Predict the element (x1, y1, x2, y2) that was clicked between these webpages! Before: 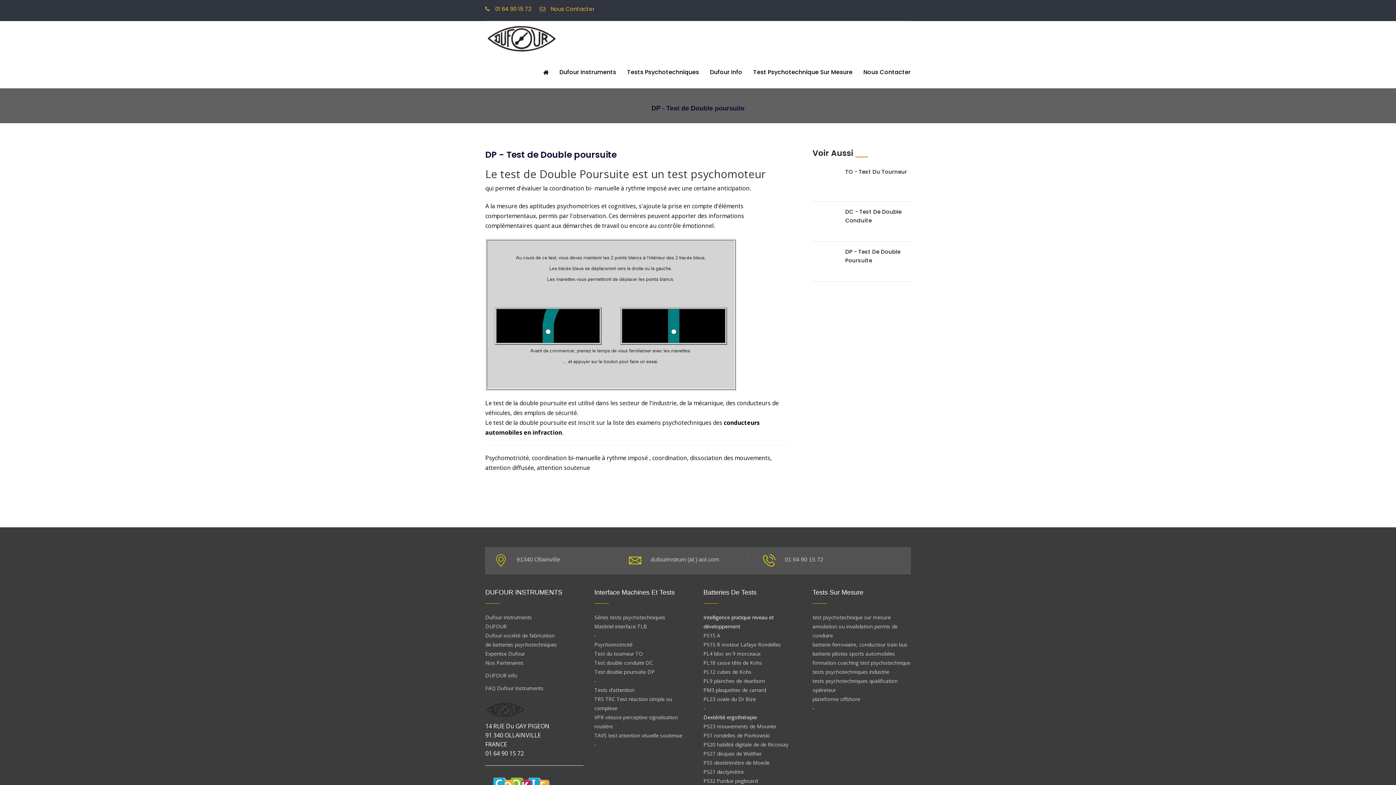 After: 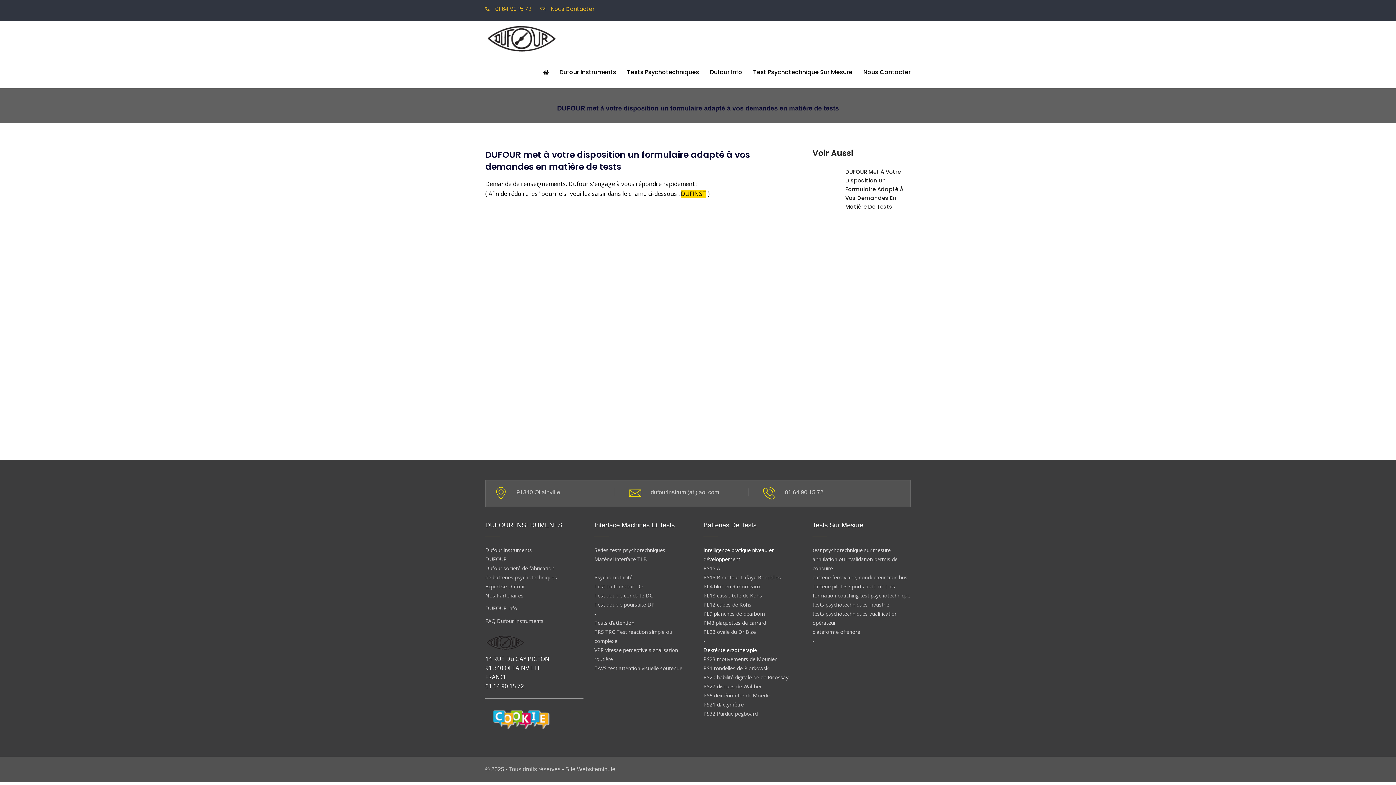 Action: label: Dufour Info bbox: (710, 59, 742, 85)